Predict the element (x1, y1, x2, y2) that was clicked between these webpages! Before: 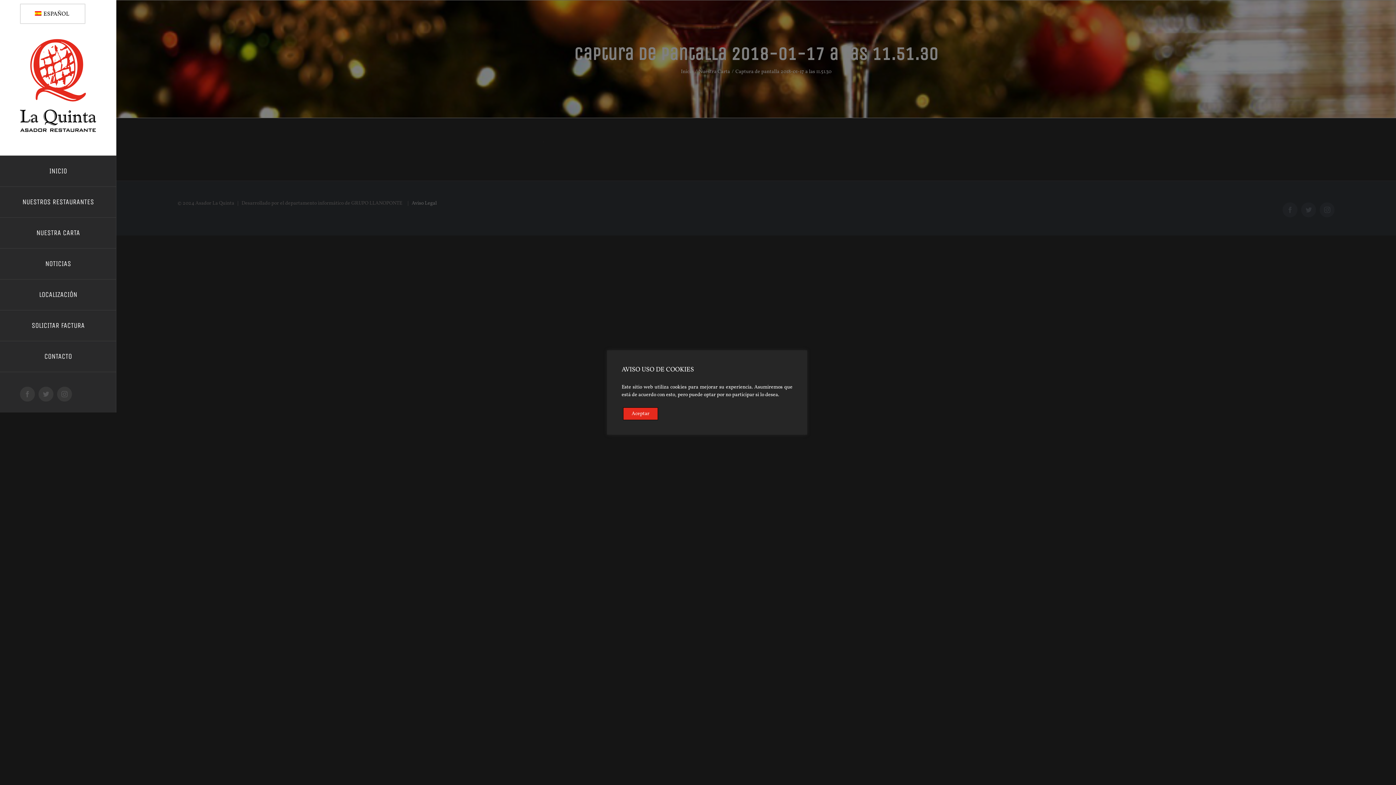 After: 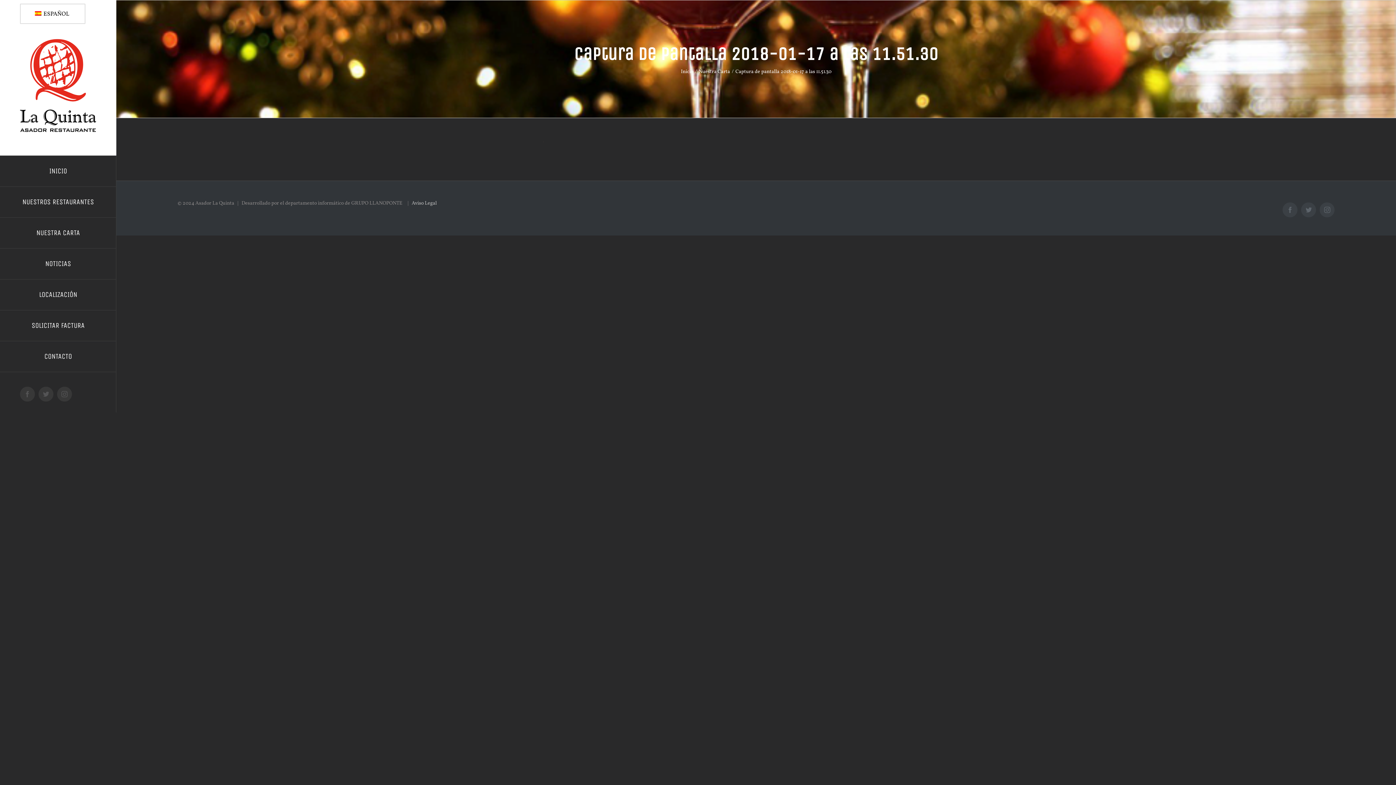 Action: label: Accept bbox: (623, 407, 658, 420)